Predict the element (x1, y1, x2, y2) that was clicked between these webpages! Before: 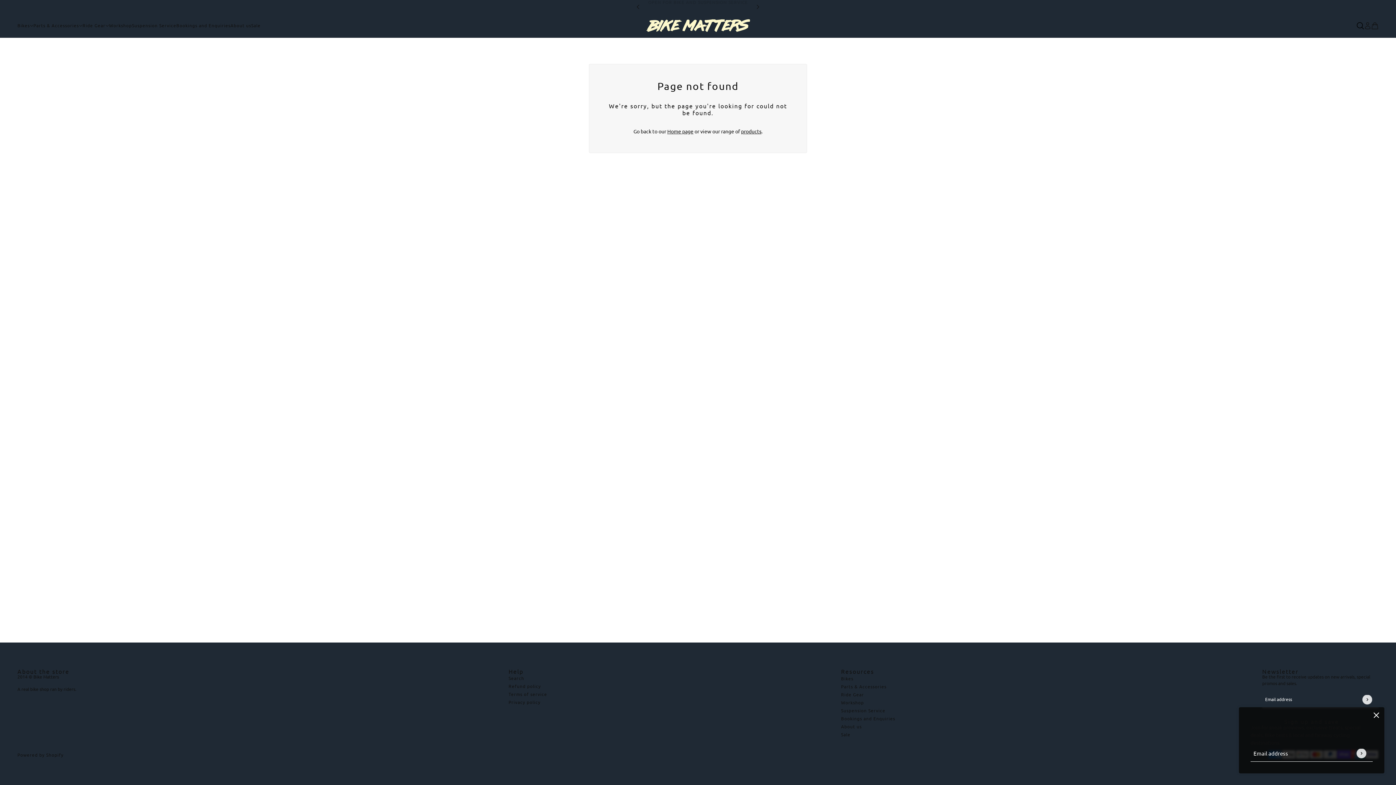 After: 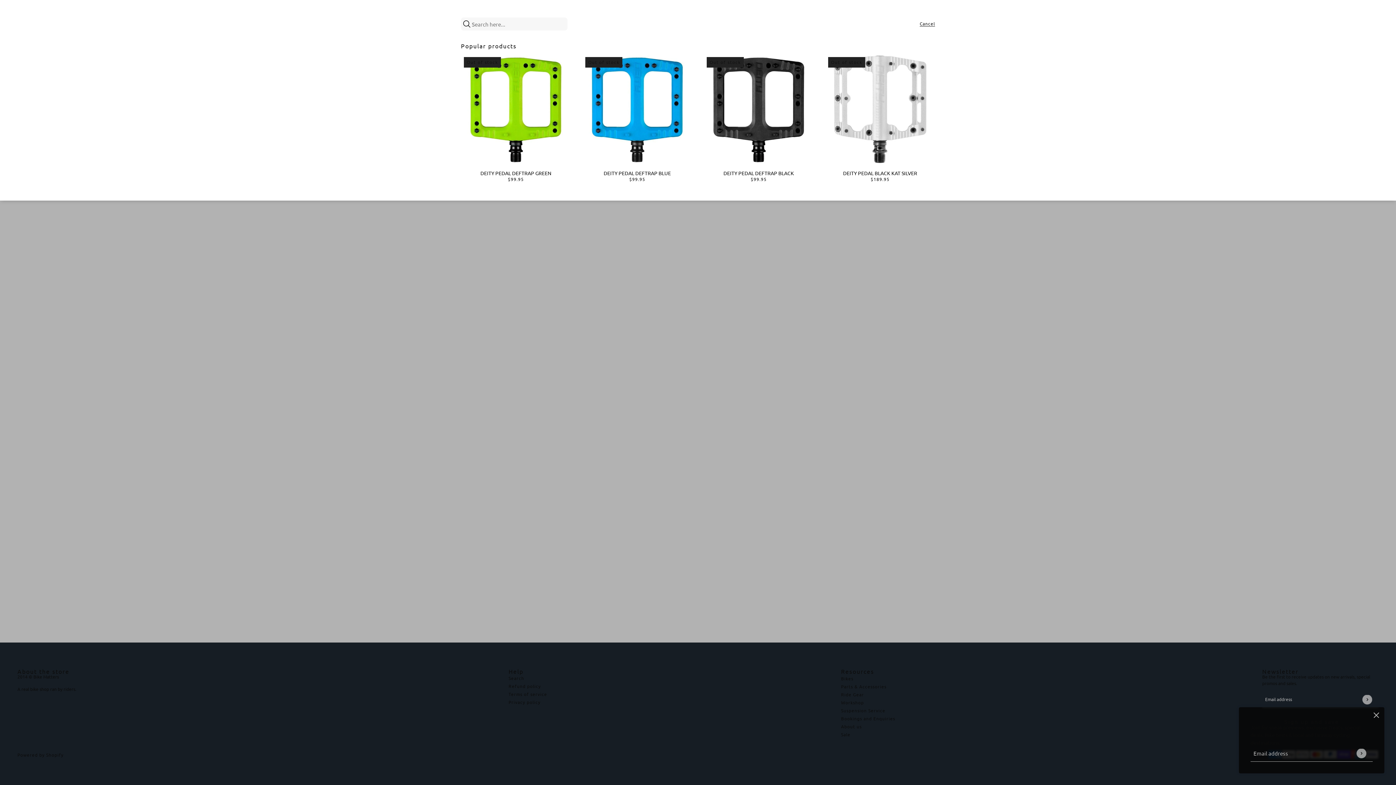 Action: bbox: (1357, 22, 1364, 29) label: Search